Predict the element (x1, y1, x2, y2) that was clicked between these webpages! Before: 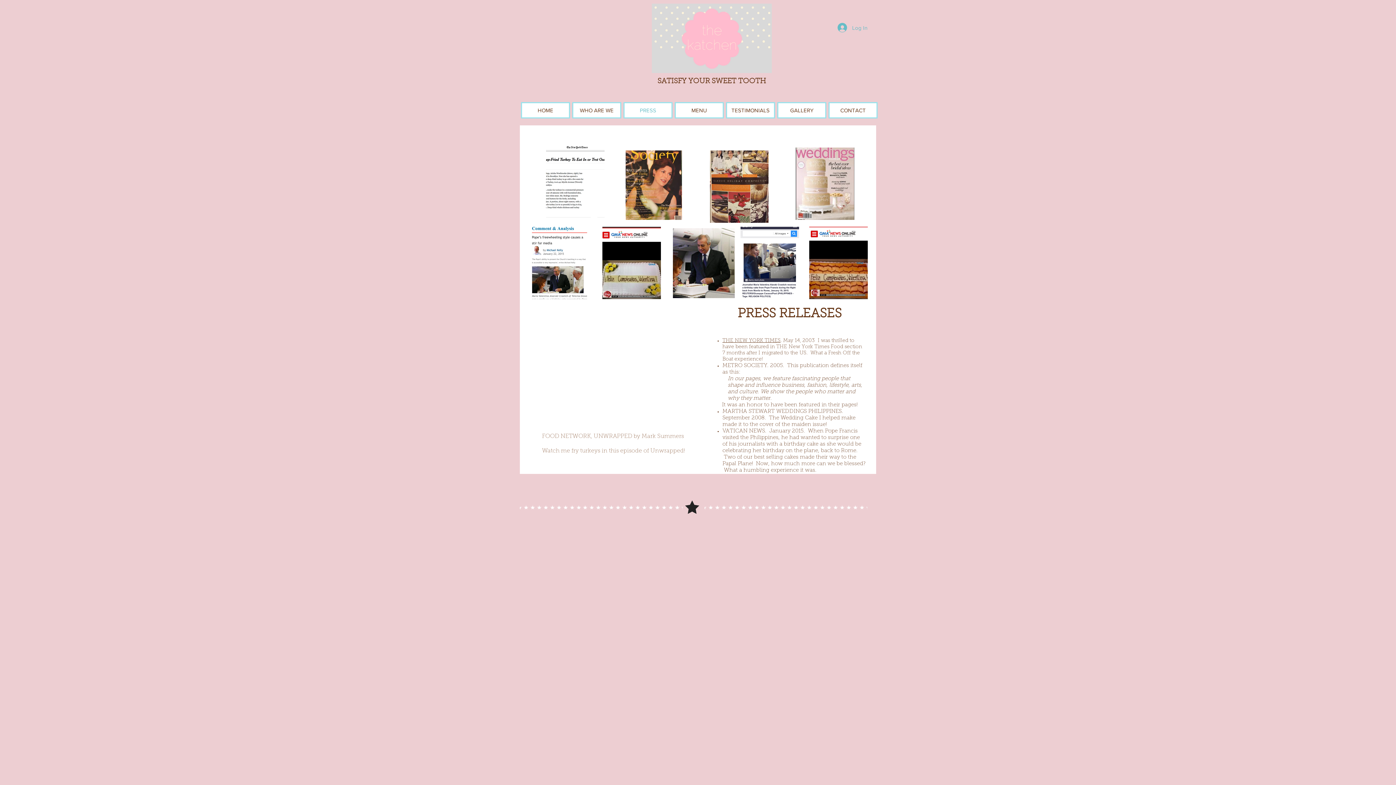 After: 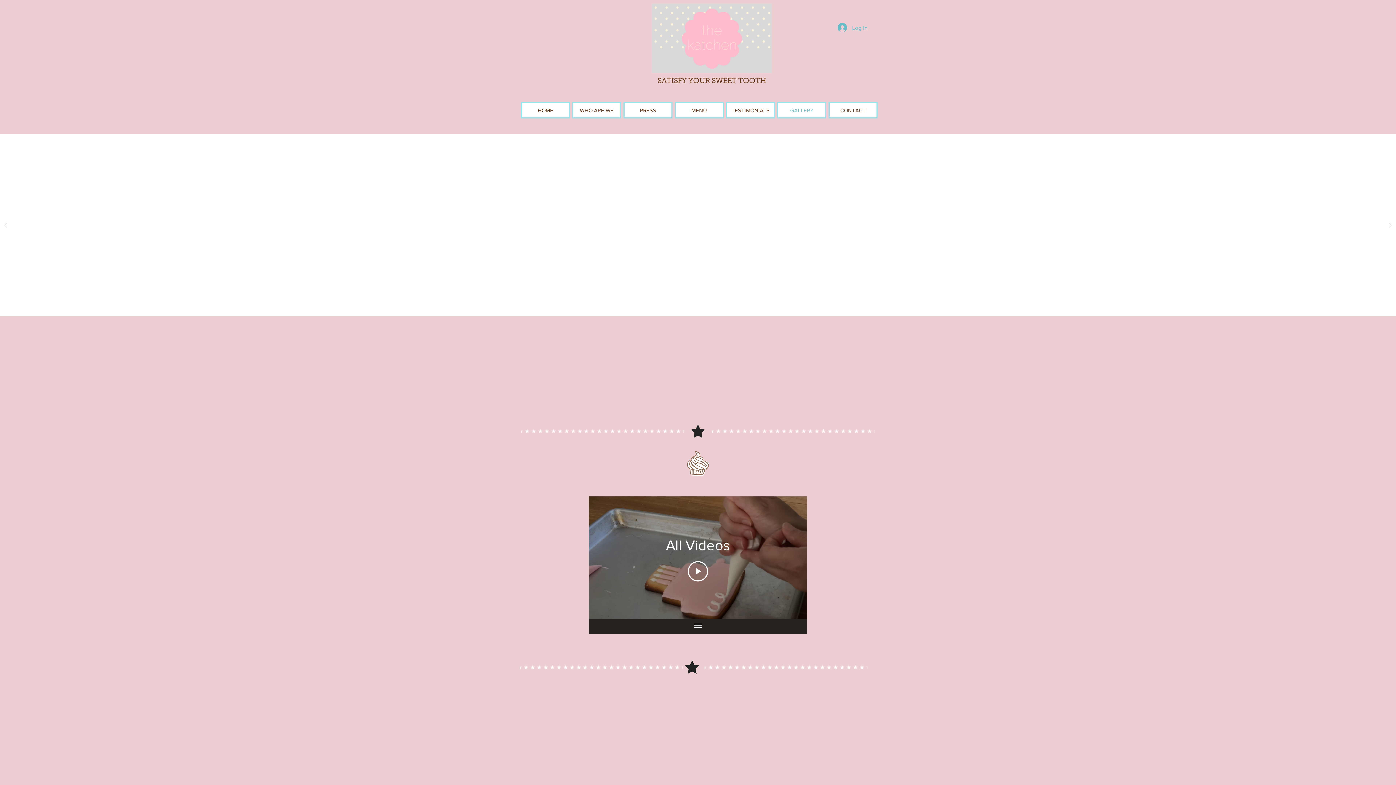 Action: bbox: (777, 102, 826, 118) label: GALLERY